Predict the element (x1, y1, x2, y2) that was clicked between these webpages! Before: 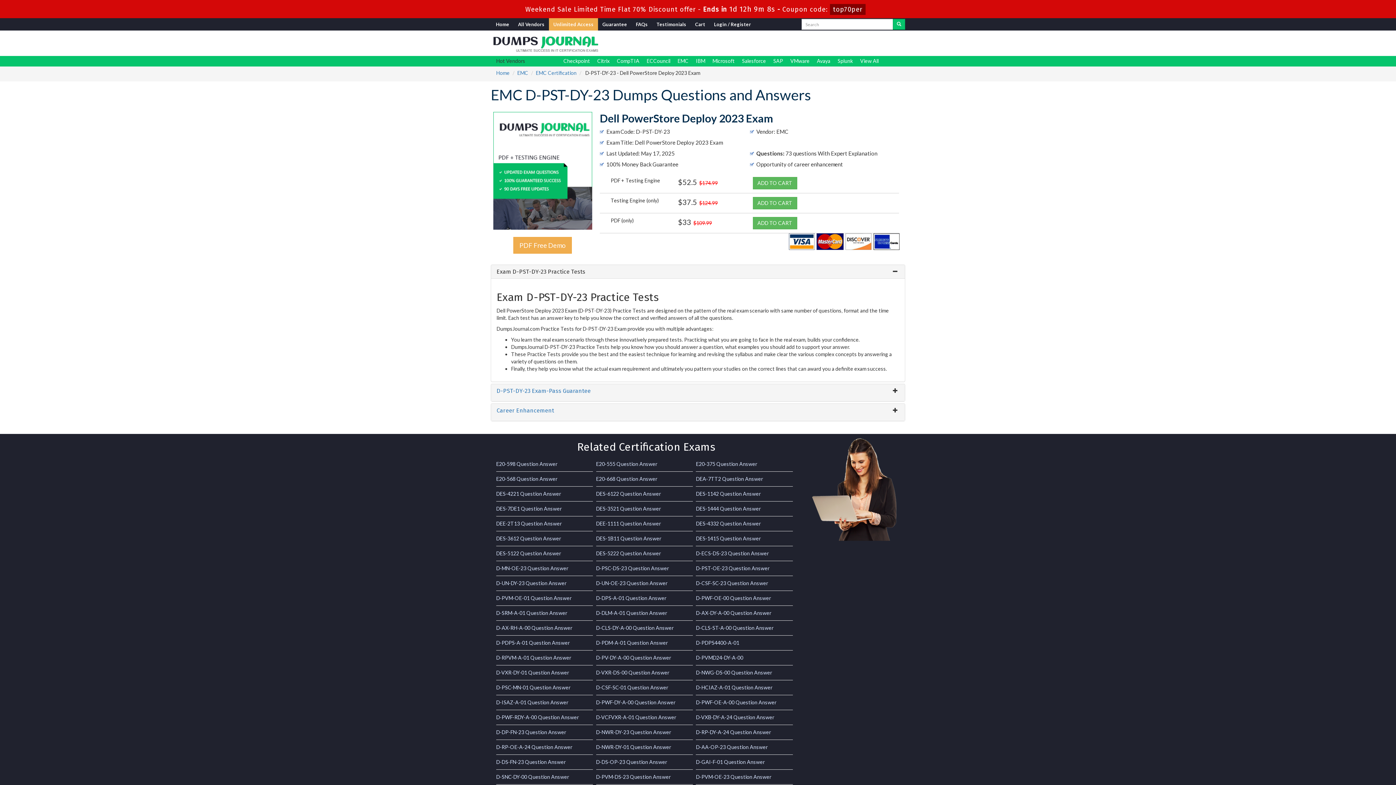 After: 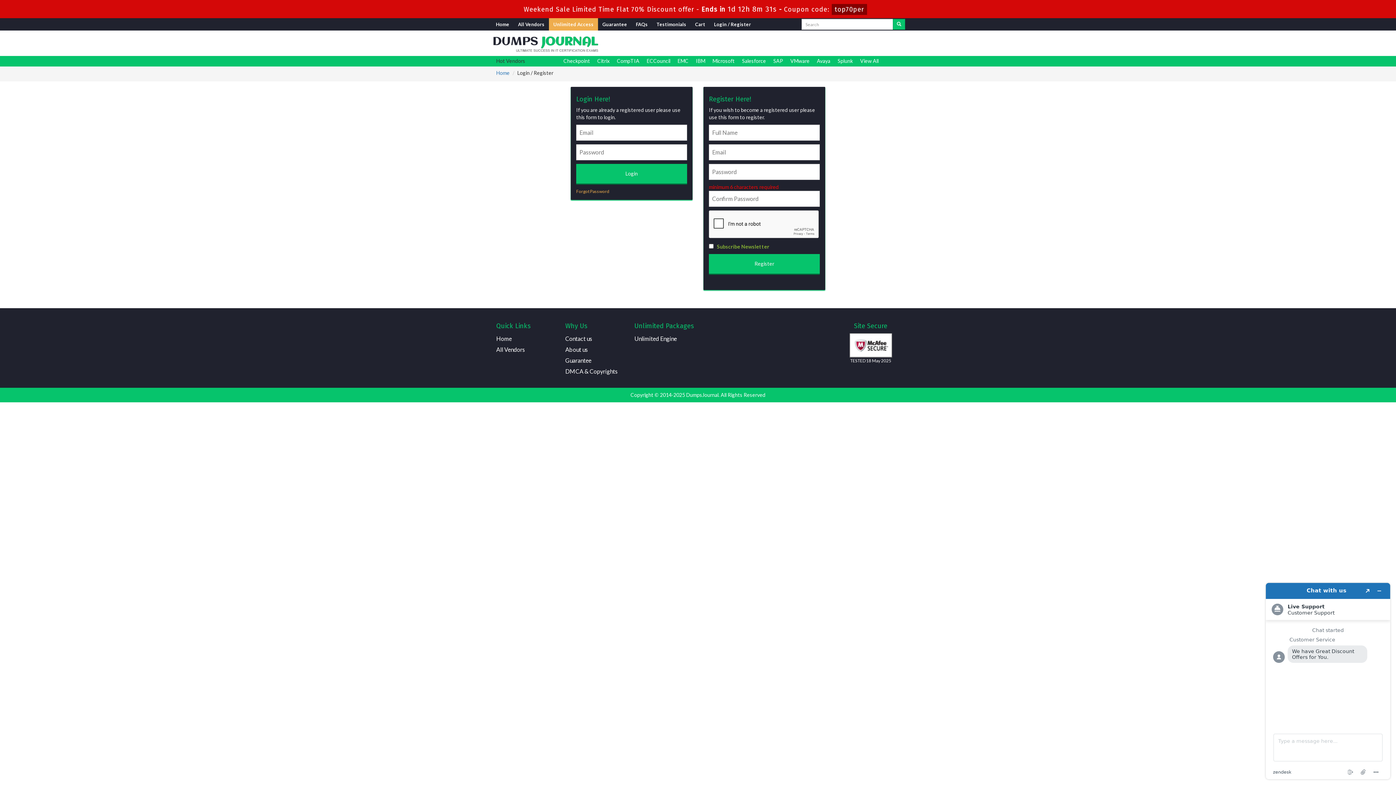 Action: label: ADD TO CART bbox: (752, 176, 797, 189)